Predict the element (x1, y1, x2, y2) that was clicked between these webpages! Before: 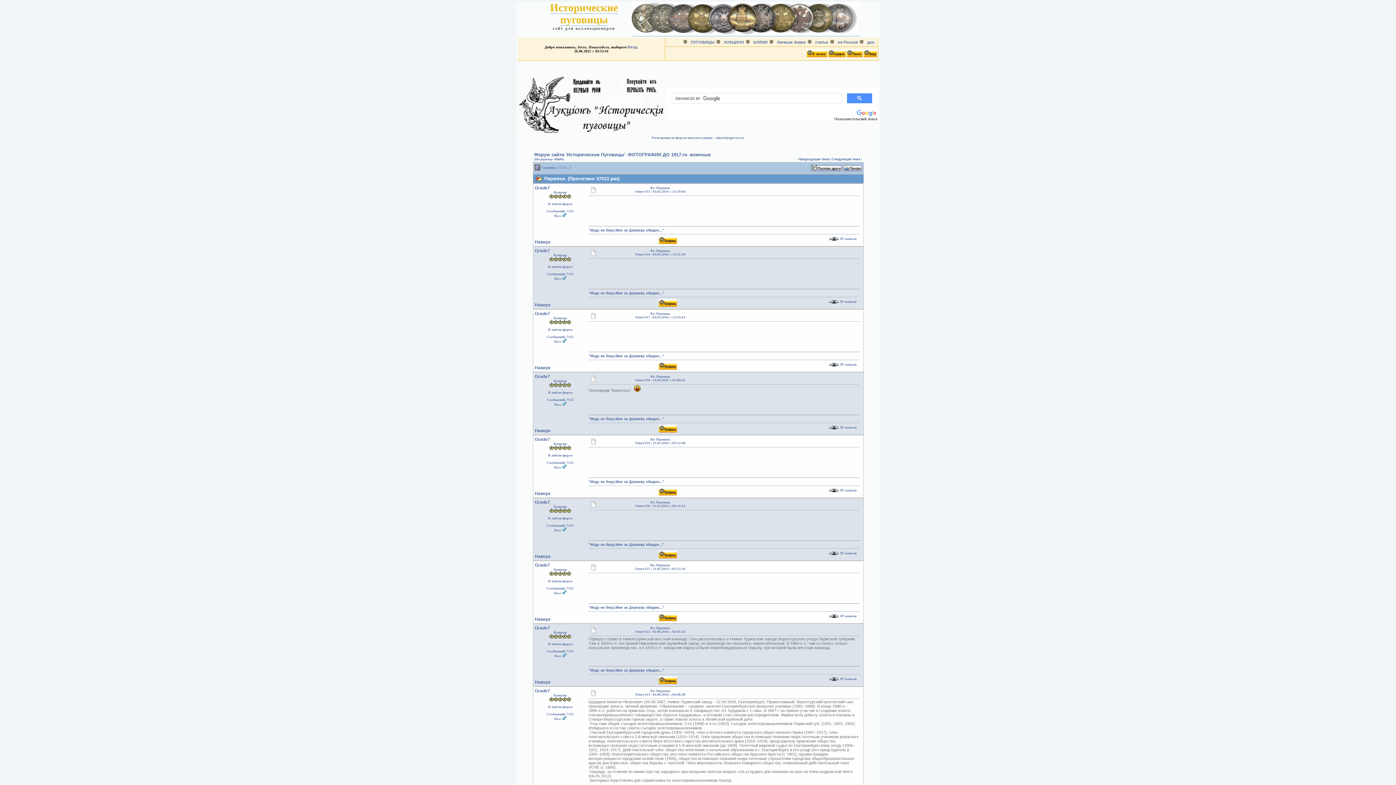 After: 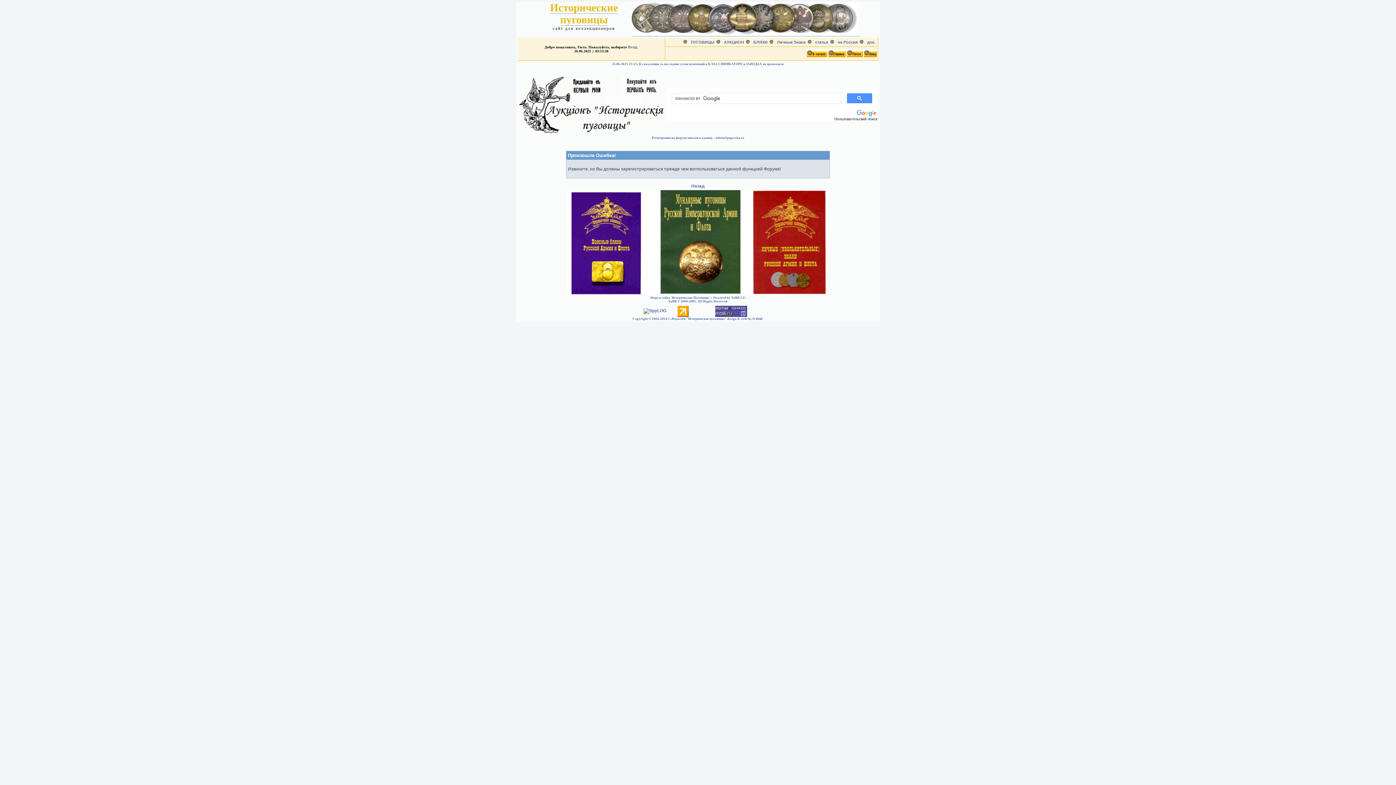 Action: bbox: (658, 618, 676, 622)